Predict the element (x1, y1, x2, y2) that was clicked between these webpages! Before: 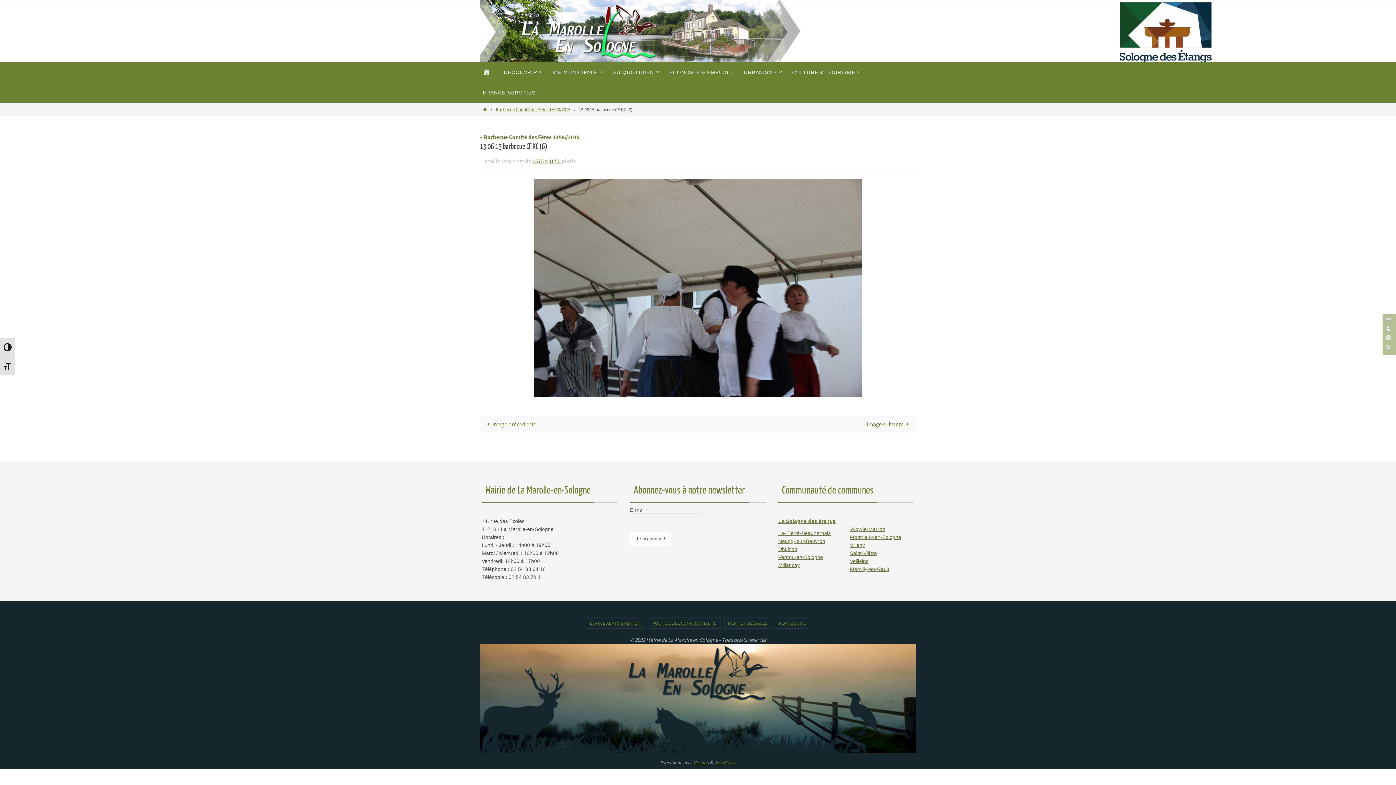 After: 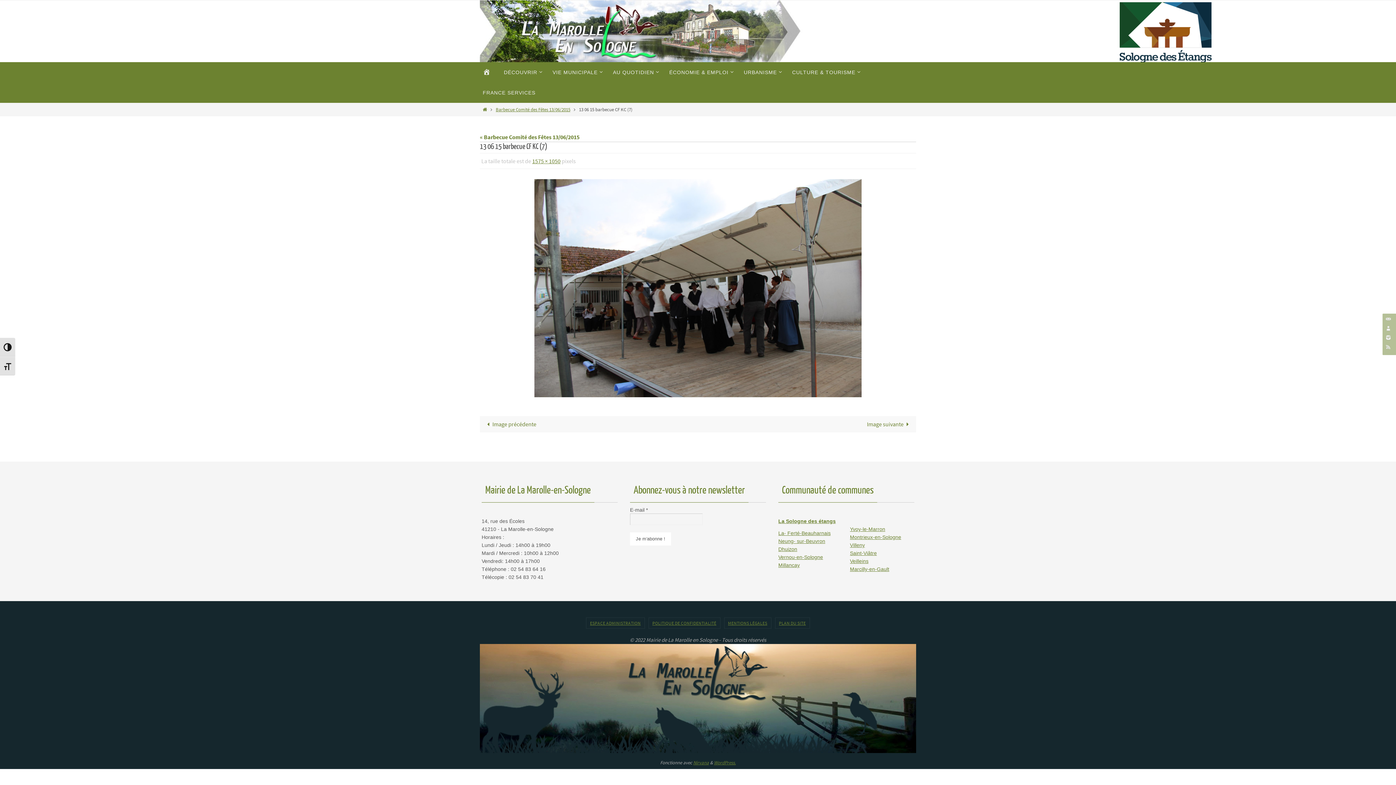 Action: bbox: (480, 179, 916, 397)